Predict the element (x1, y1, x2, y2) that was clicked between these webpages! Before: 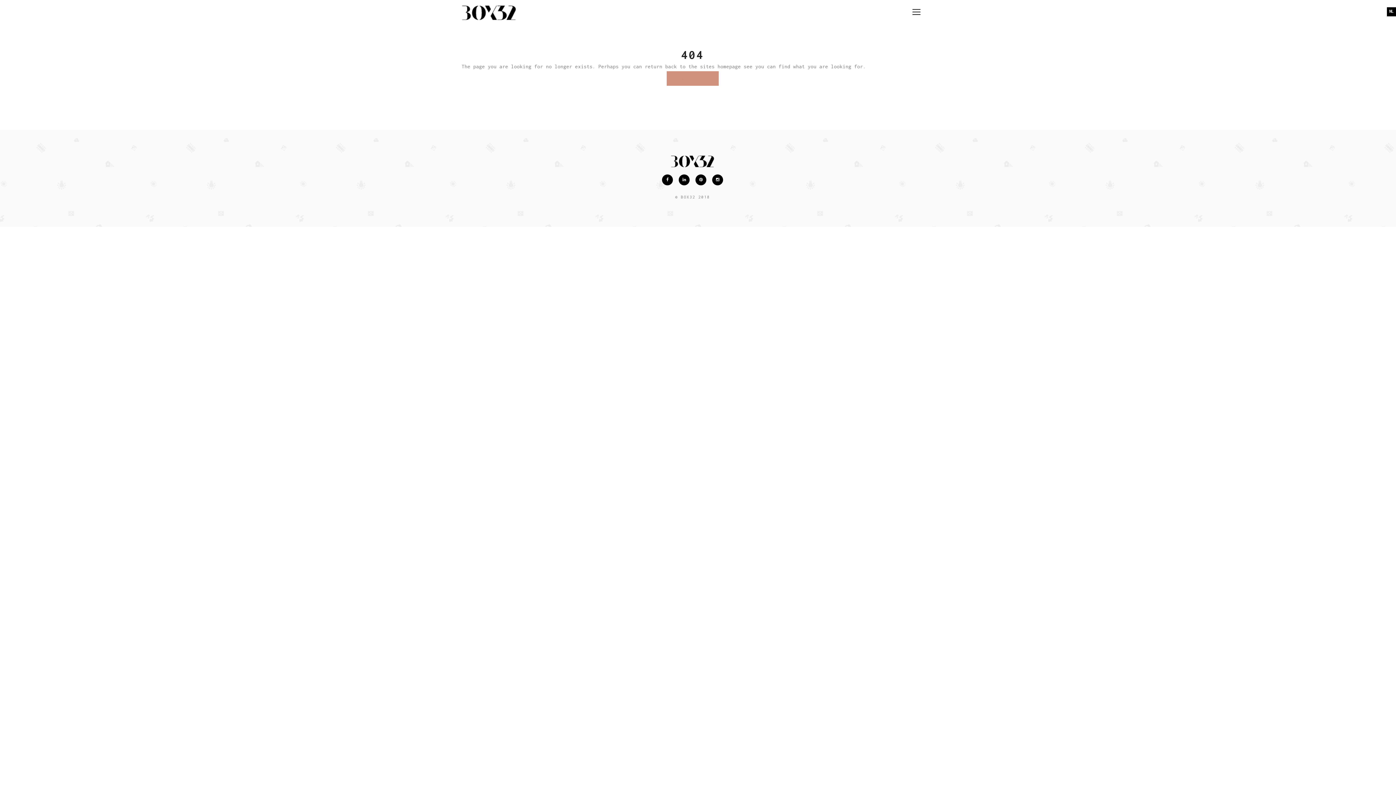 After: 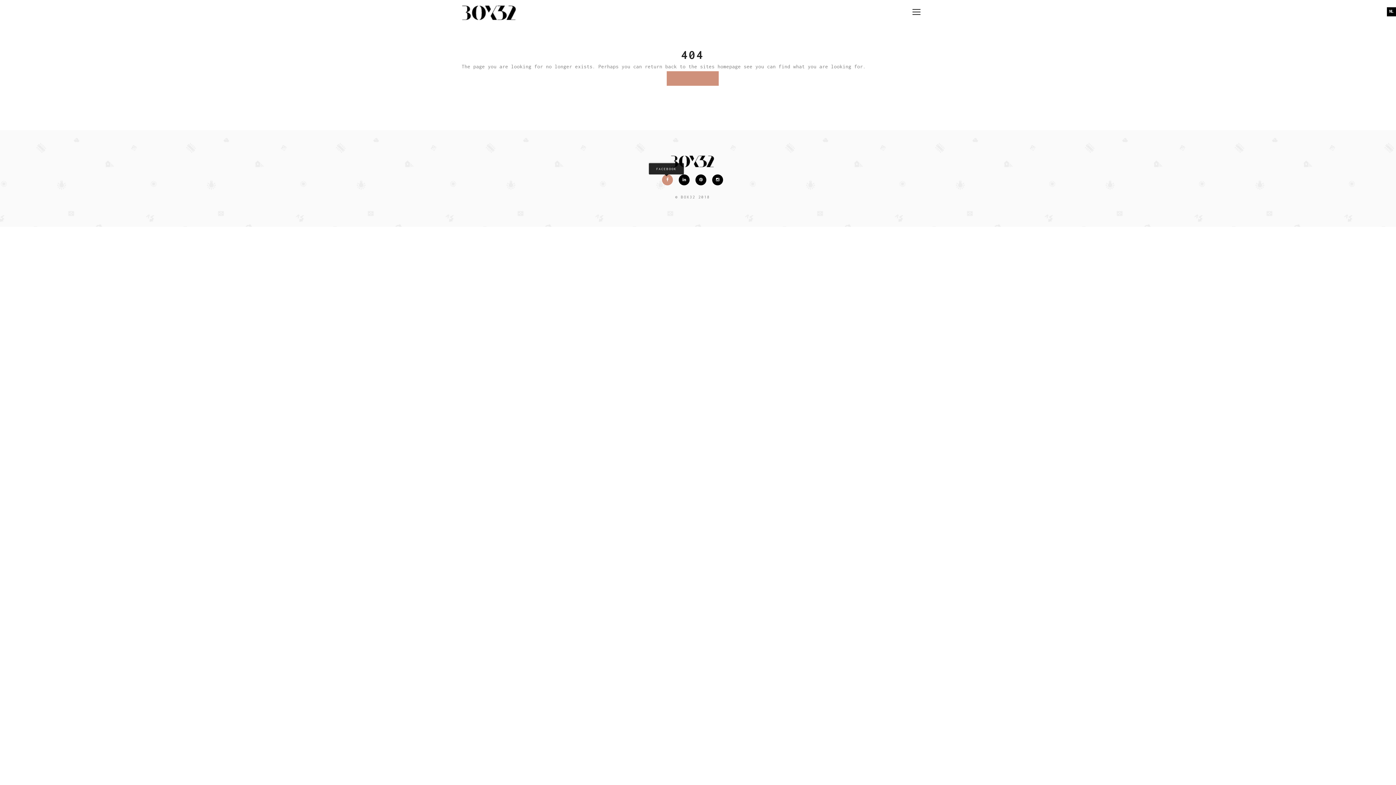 Action: bbox: (662, 174, 673, 185)